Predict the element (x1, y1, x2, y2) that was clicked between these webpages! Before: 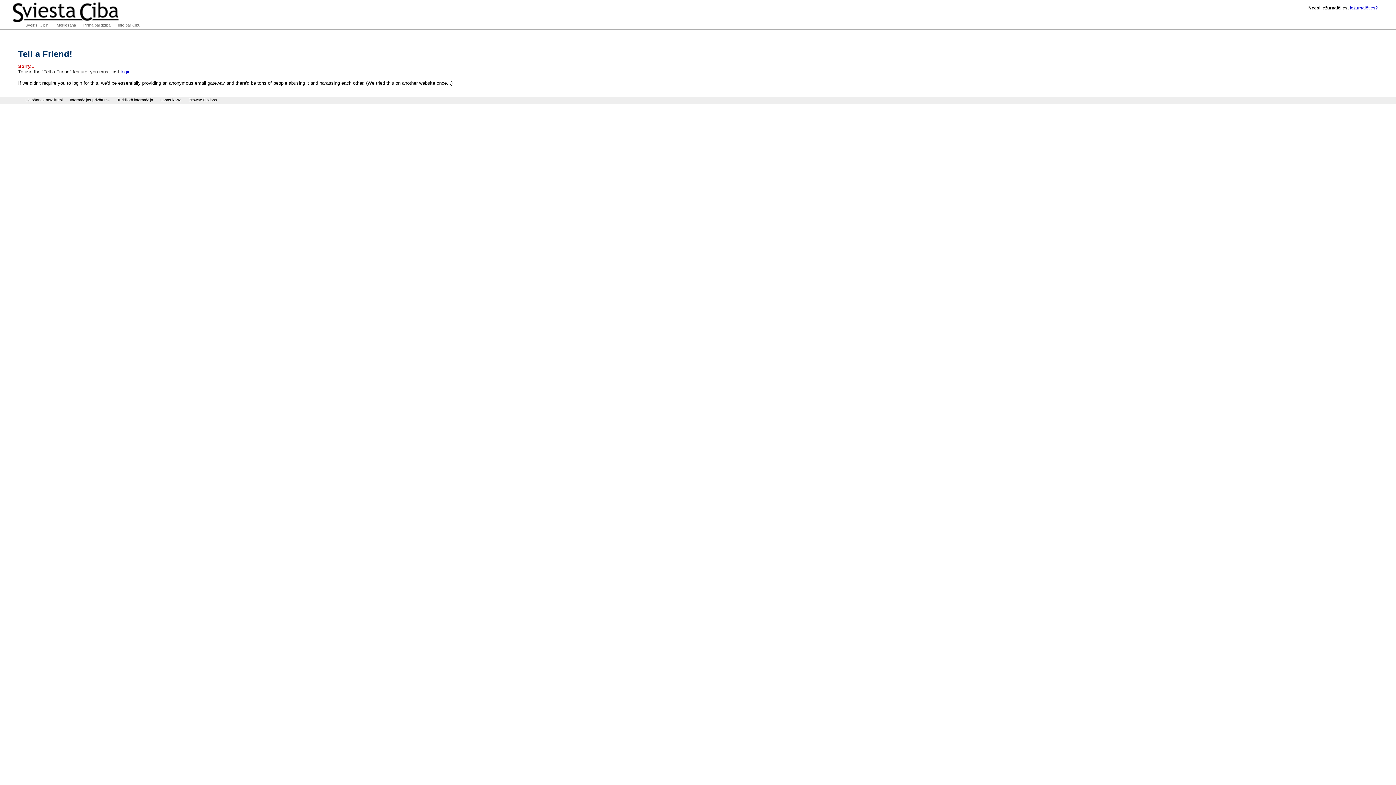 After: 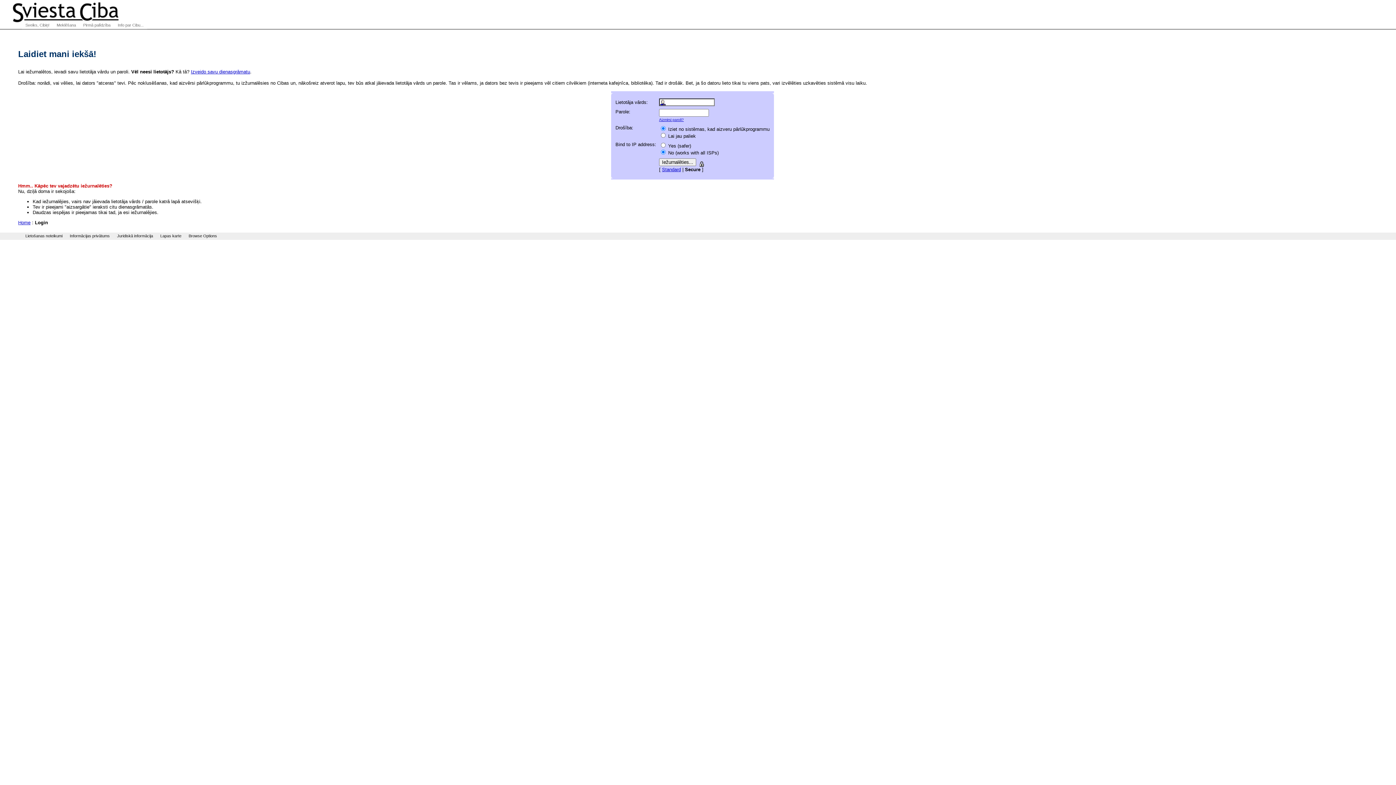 Action: label: login bbox: (120, 69, 130, 74)